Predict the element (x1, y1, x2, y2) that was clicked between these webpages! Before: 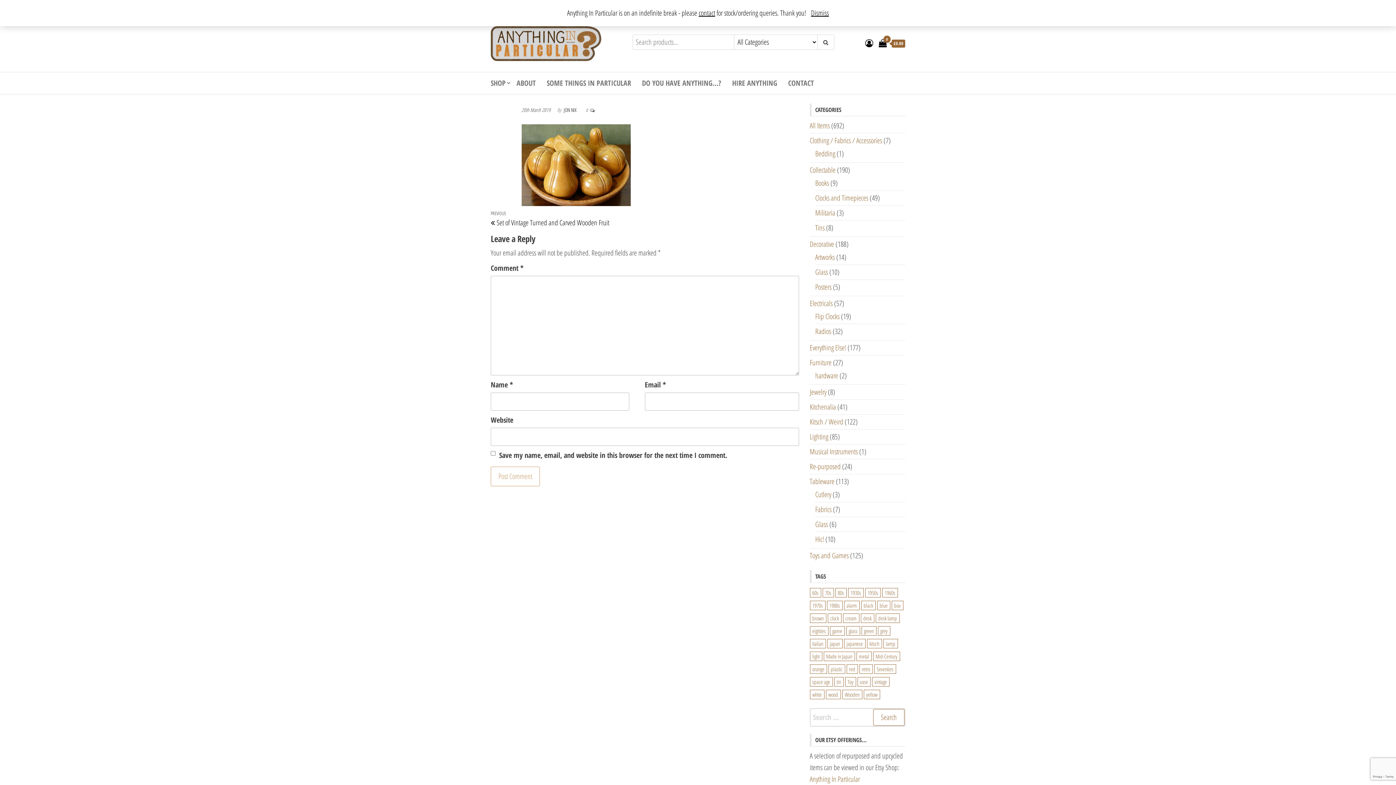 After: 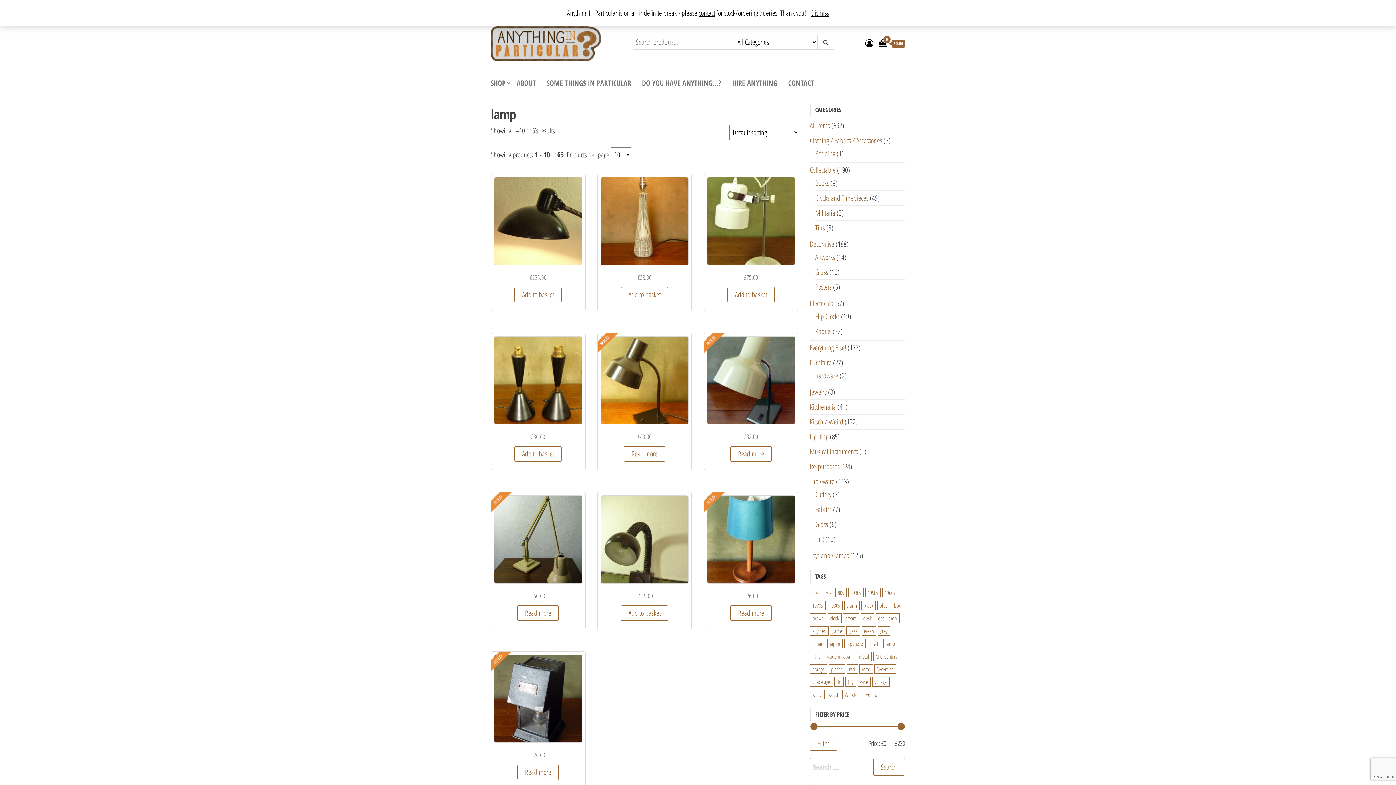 Action: bbox: (883, 639, 898, 648) label: lamp (63 products)